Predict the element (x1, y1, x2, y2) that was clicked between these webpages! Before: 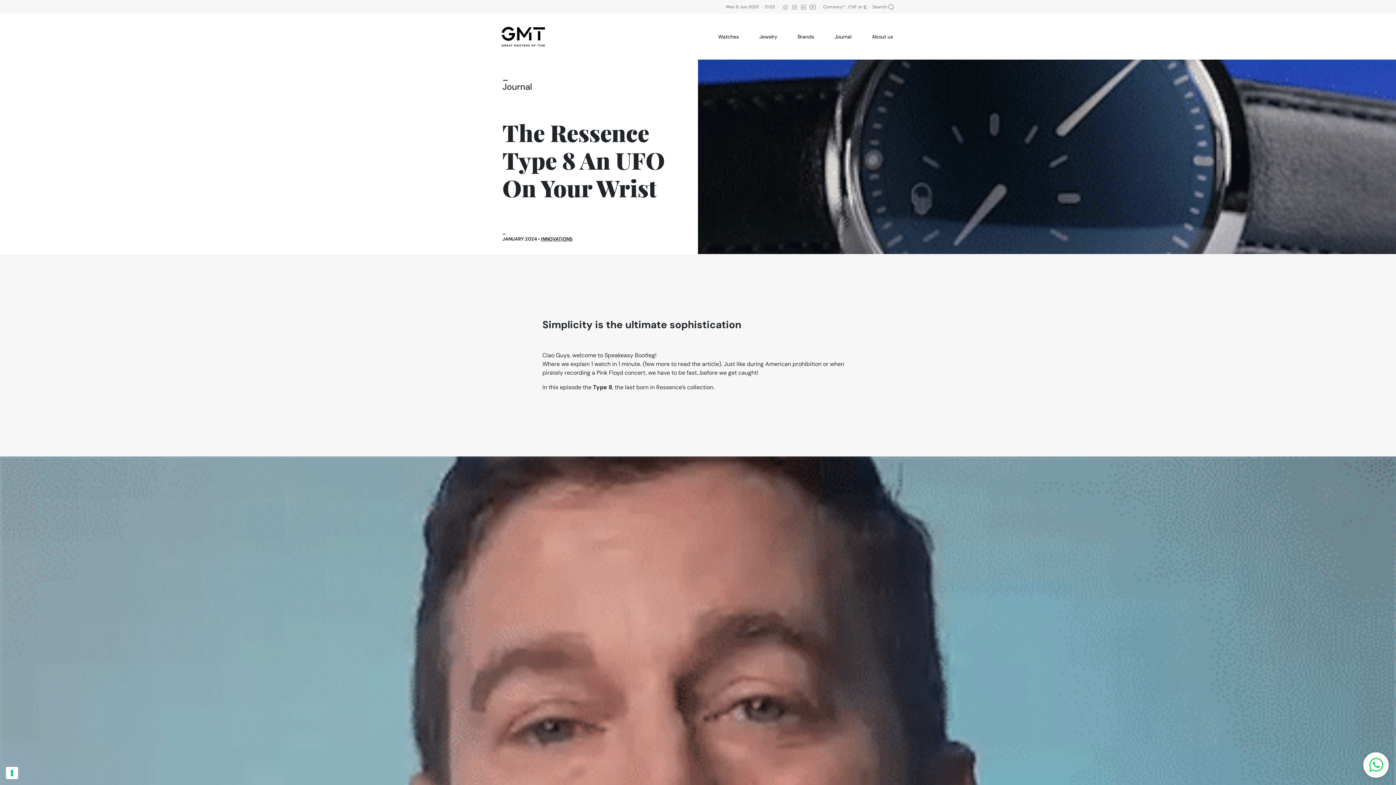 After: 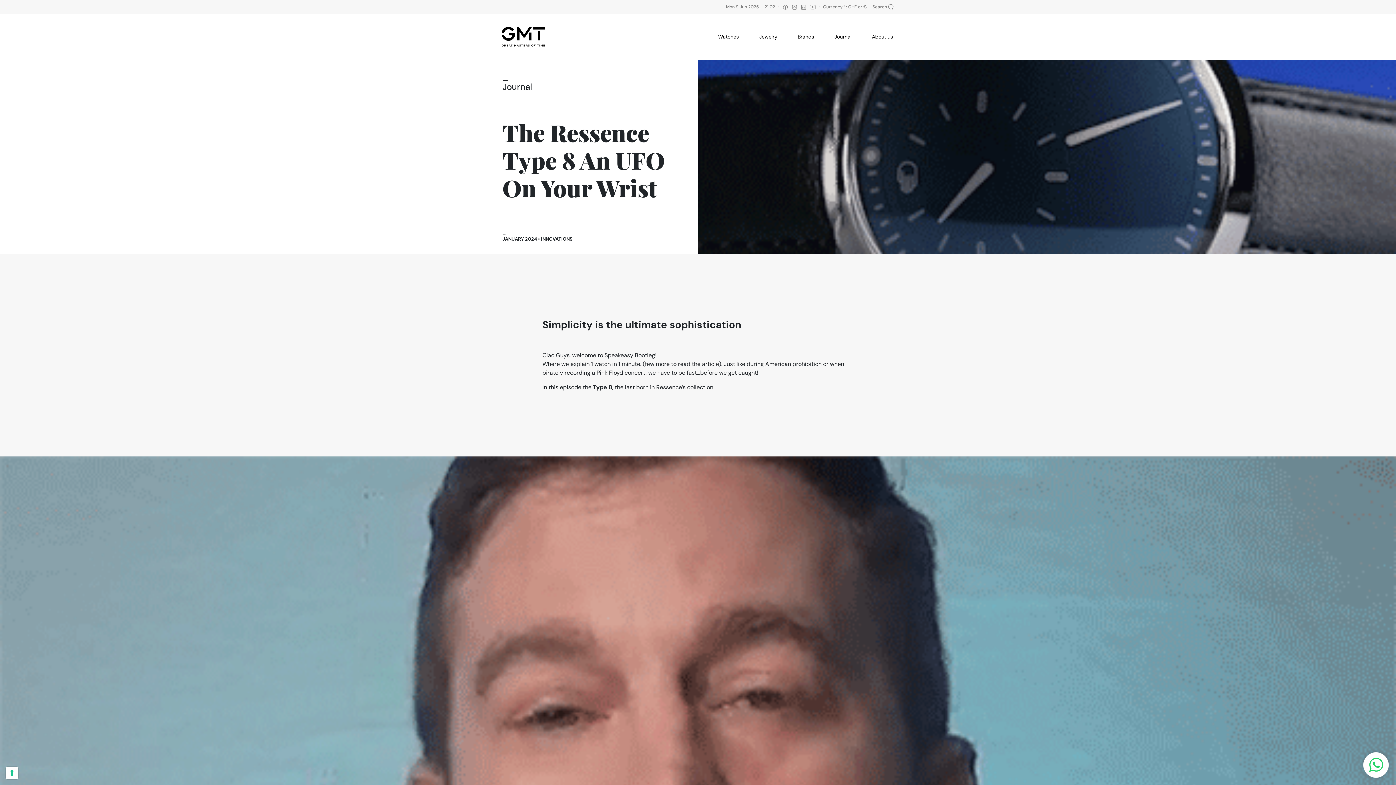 Action: bbox: (781, 4, 791, 9)